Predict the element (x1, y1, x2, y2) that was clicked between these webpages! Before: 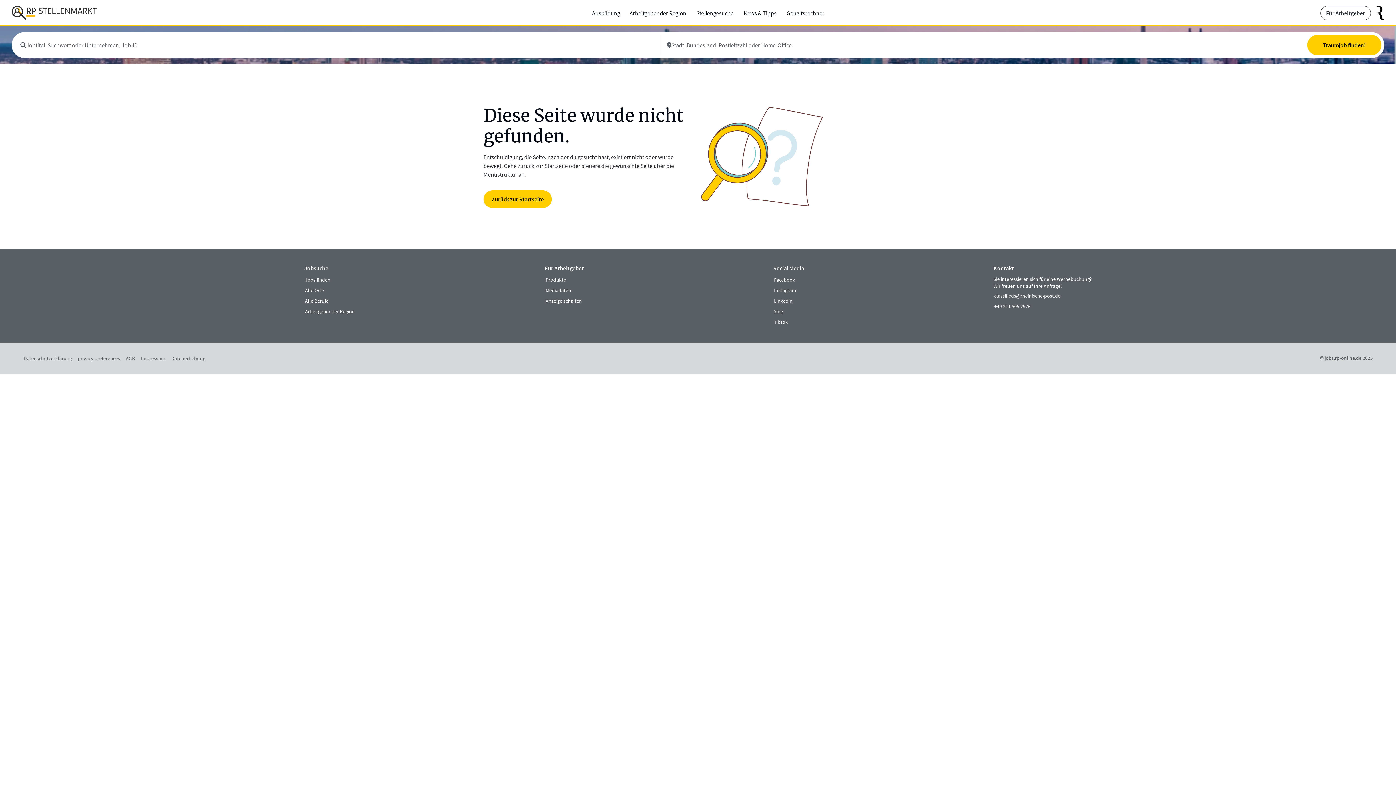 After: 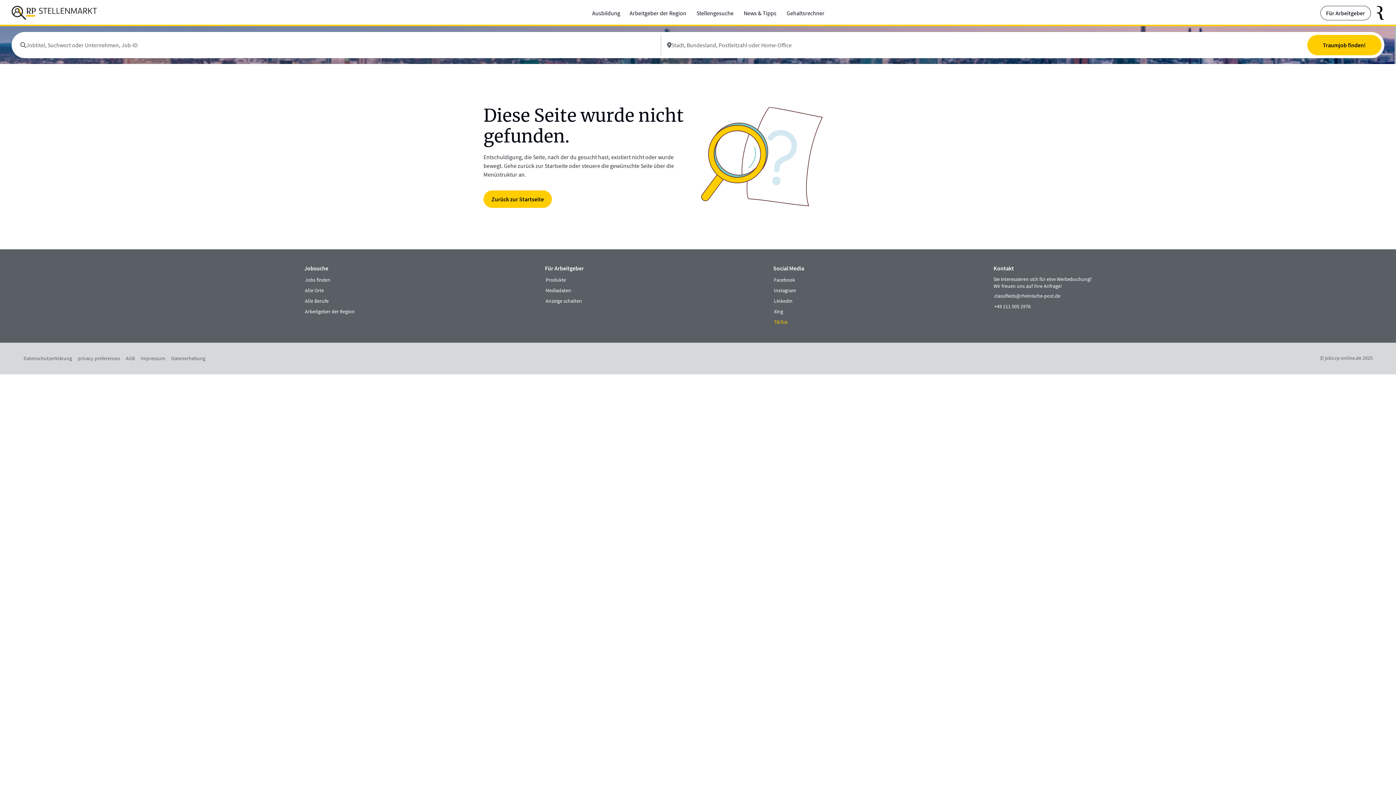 Action: bbox: (773, 317, 788, 328) label: externer Link